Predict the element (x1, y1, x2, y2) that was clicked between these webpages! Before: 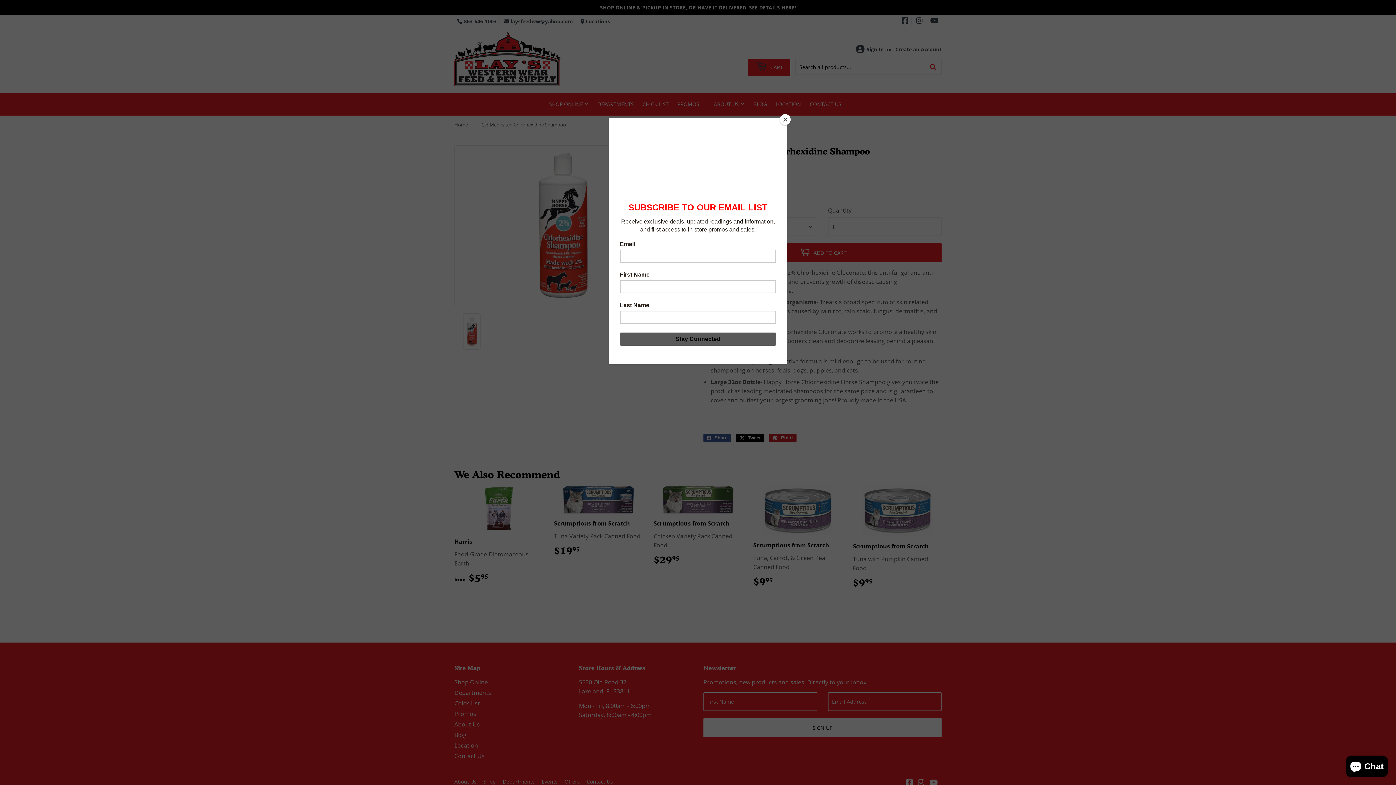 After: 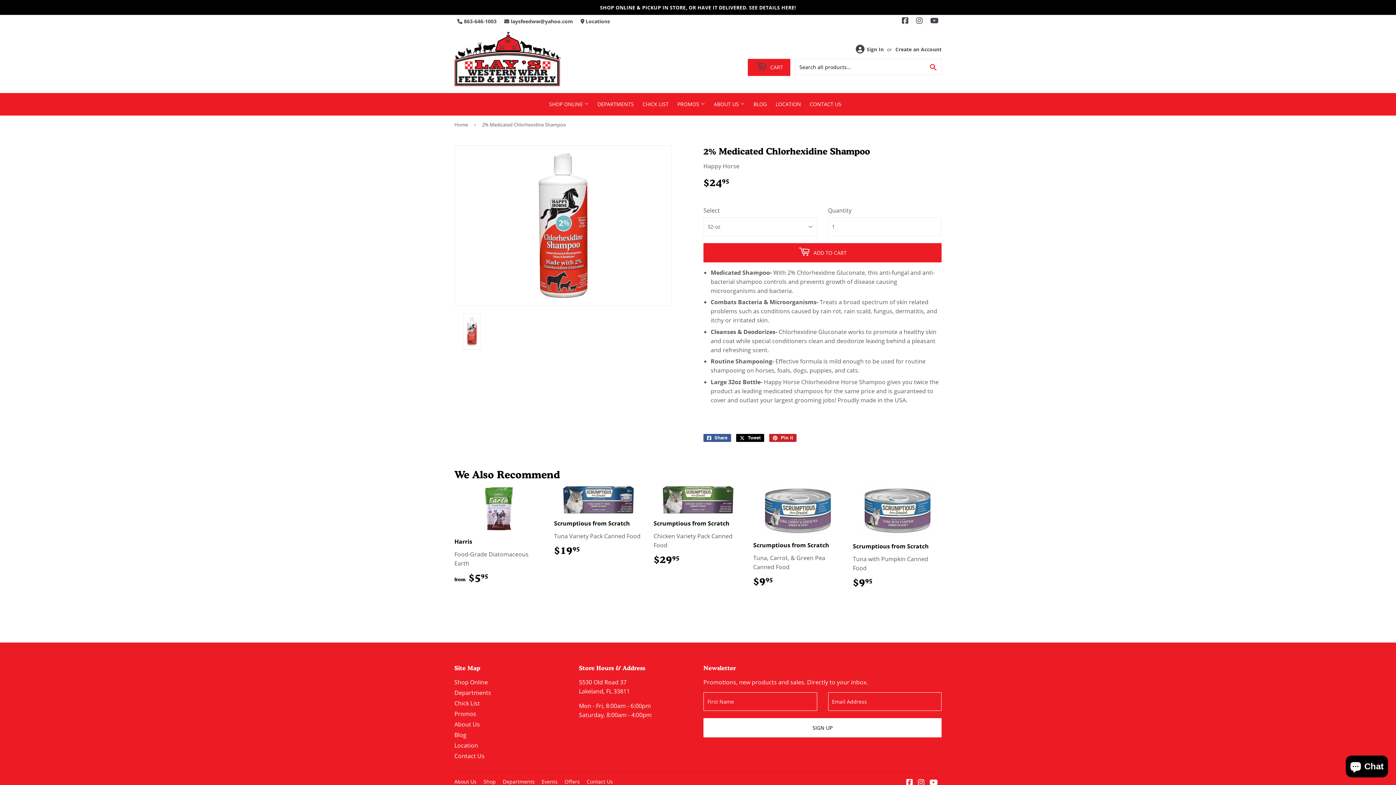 Action: bbox: (780, 114, 790, 125) label: Close